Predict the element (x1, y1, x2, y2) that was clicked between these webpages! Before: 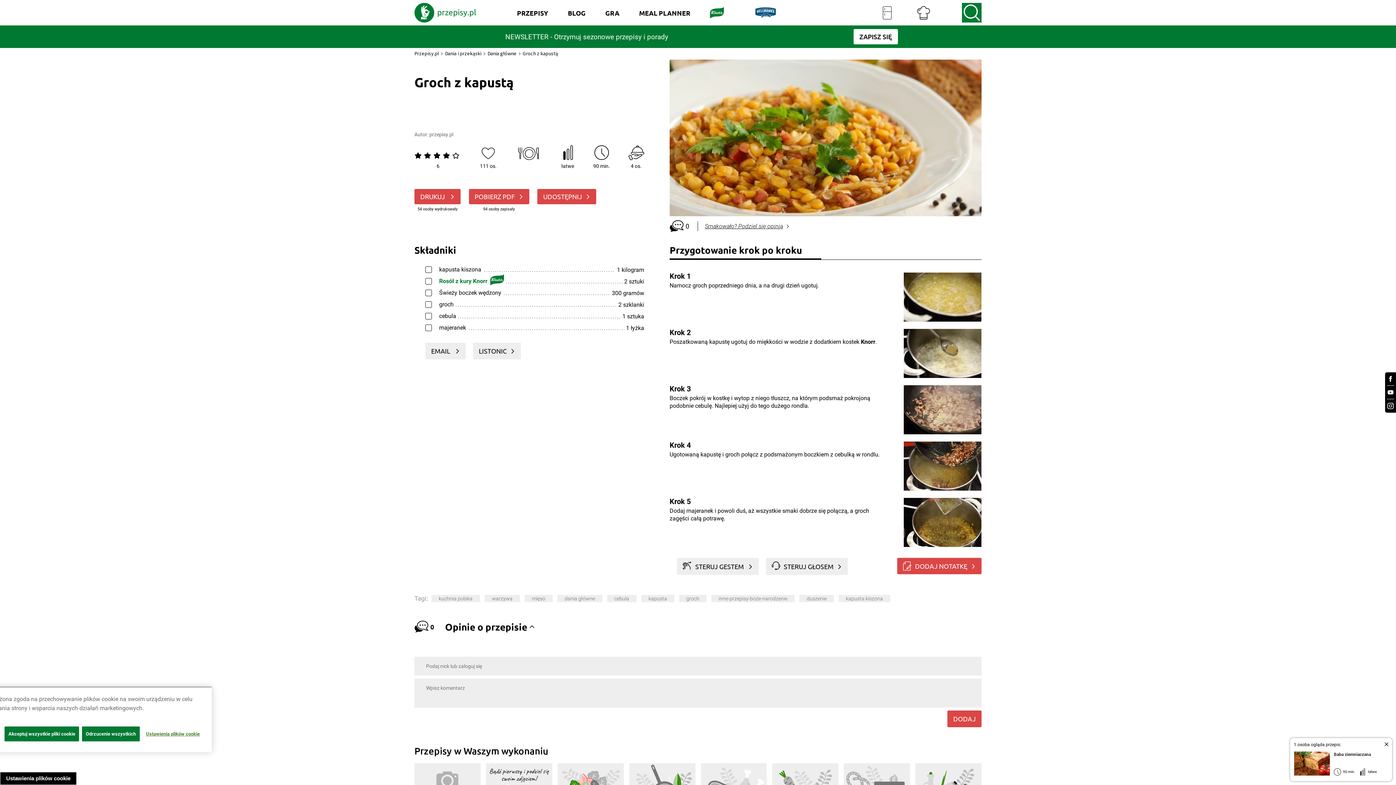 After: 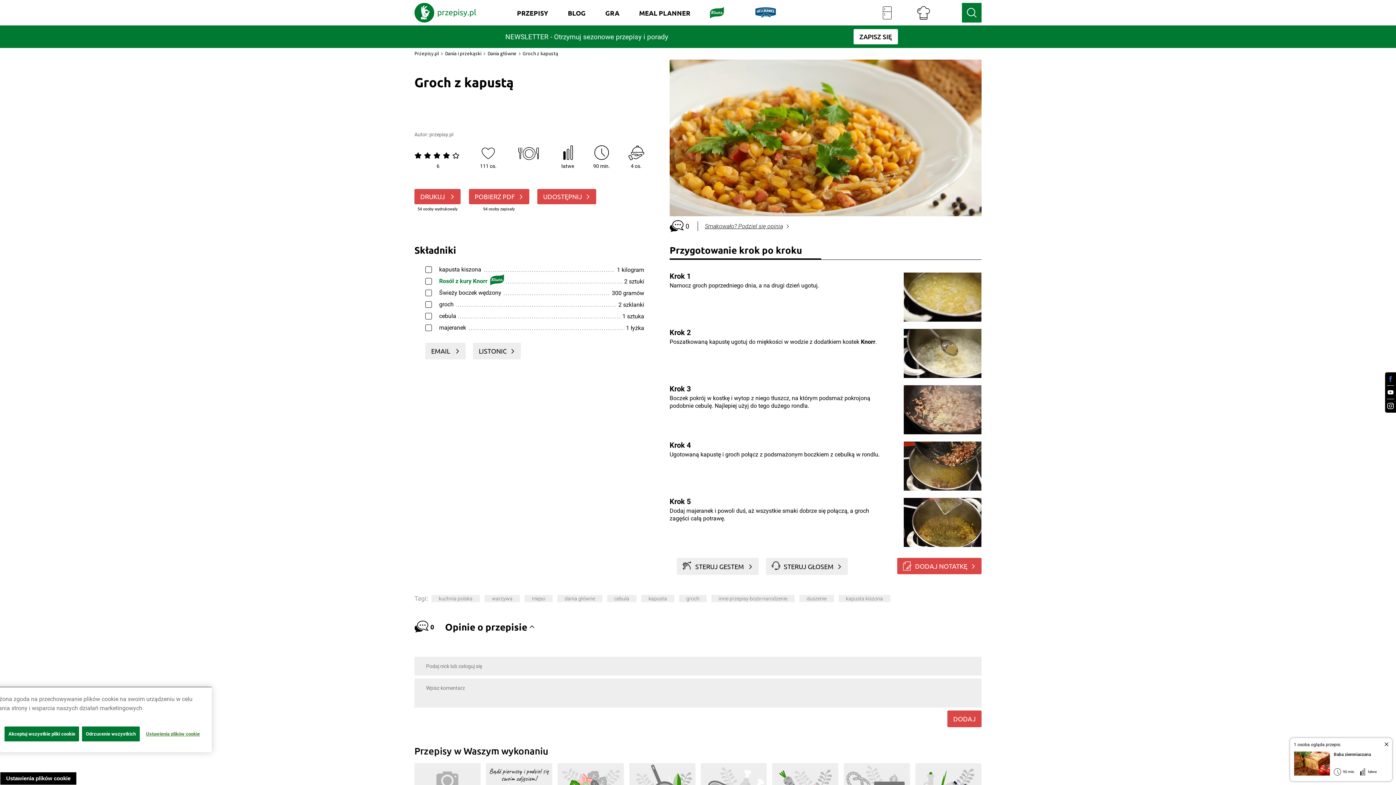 Action: bbox: (1387, 372, 1394, 386) label: facebook